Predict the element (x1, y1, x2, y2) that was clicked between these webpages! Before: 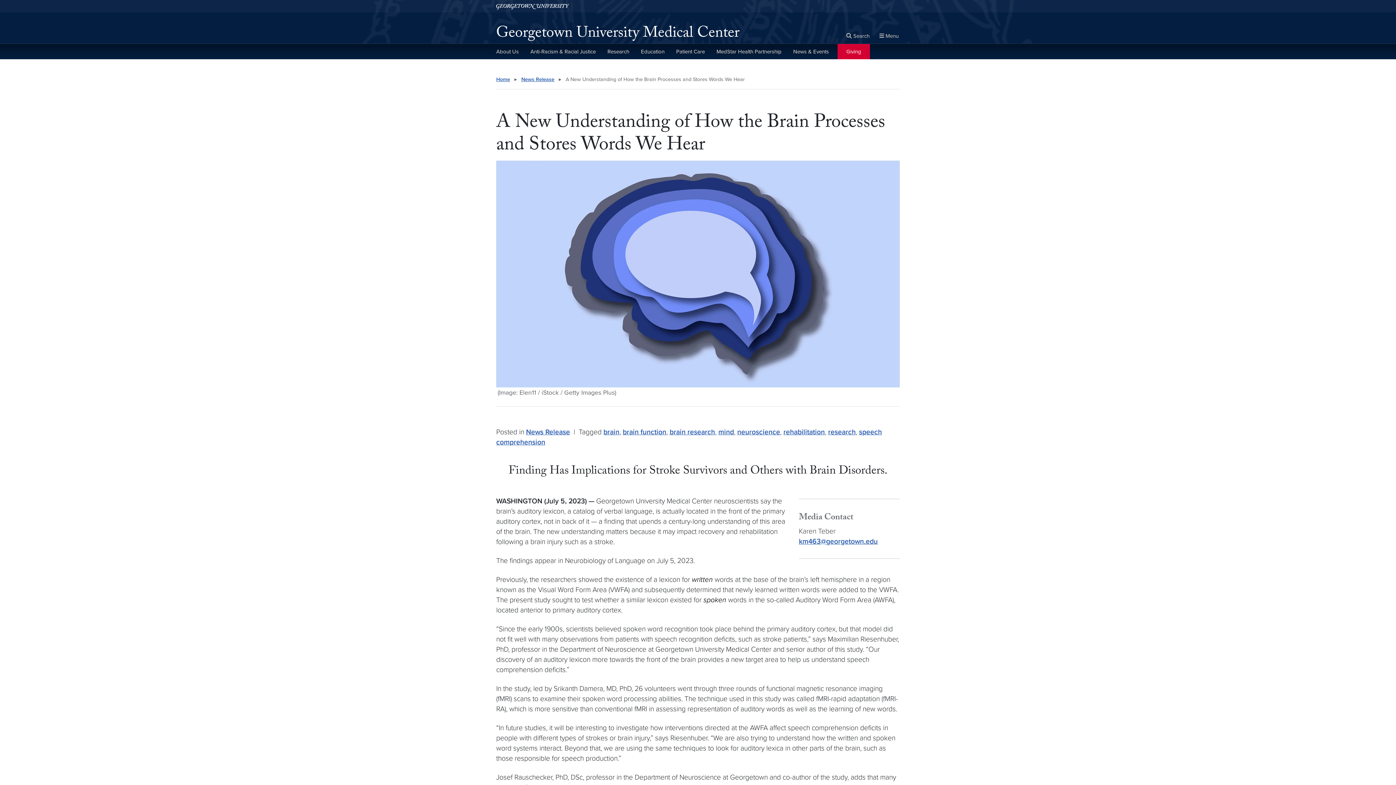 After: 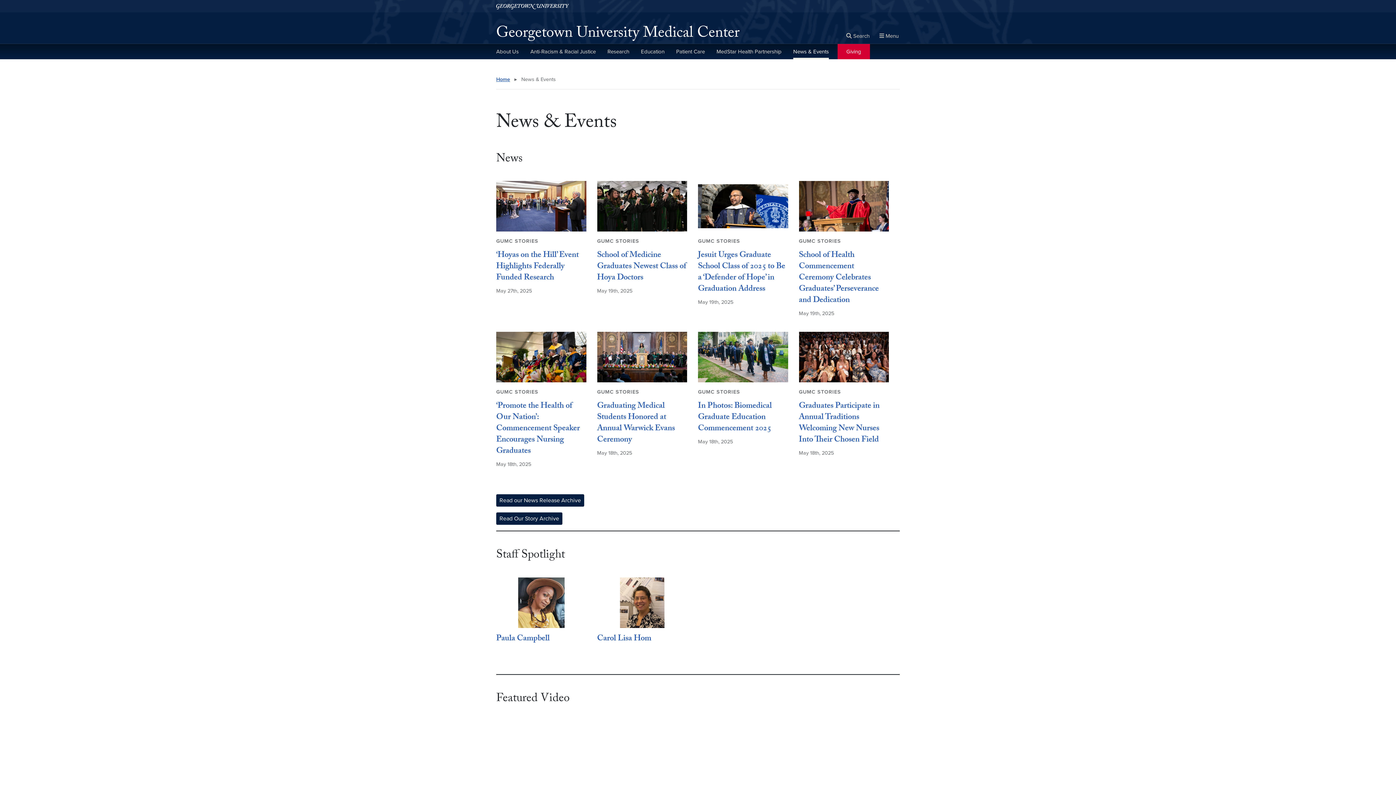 Action: label: News & Events bbox: (793, 44, 829, 59)